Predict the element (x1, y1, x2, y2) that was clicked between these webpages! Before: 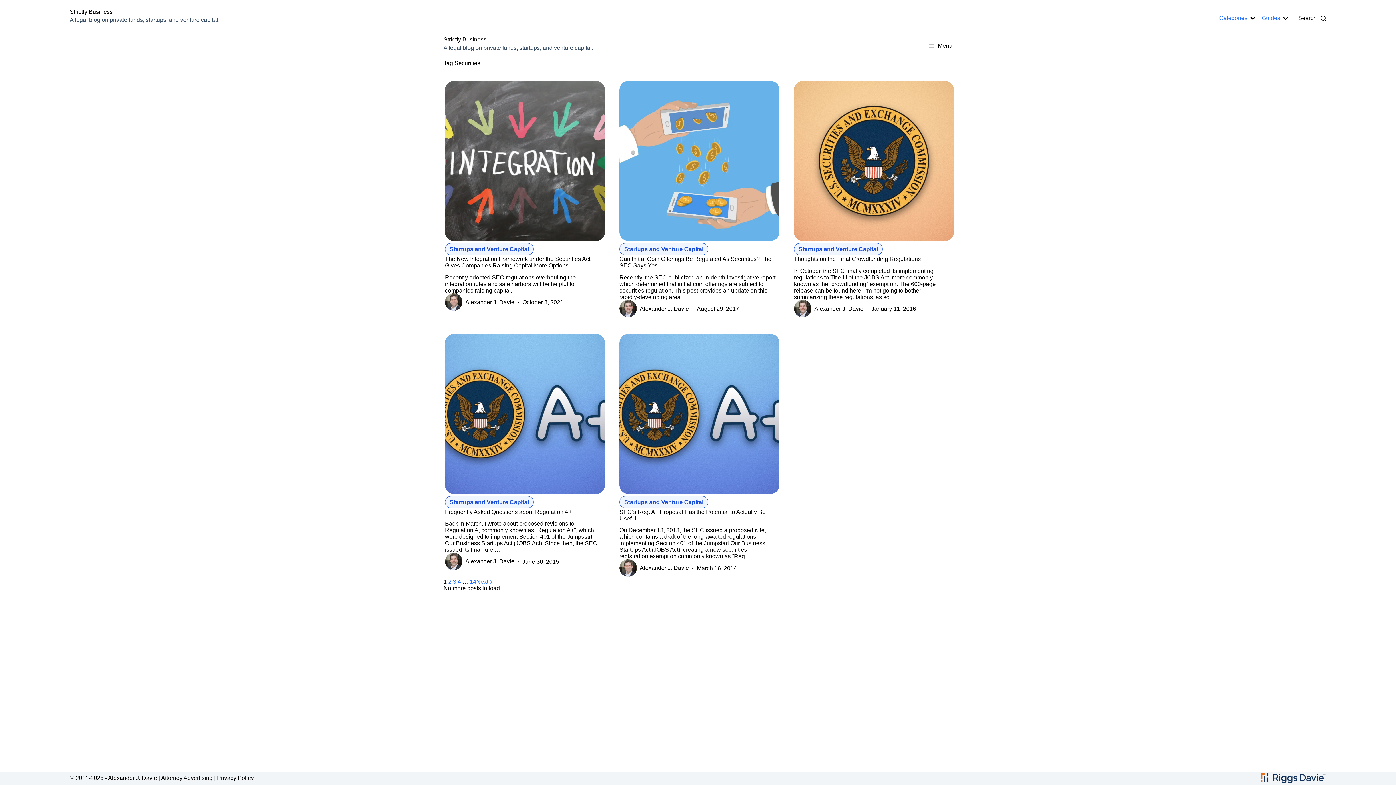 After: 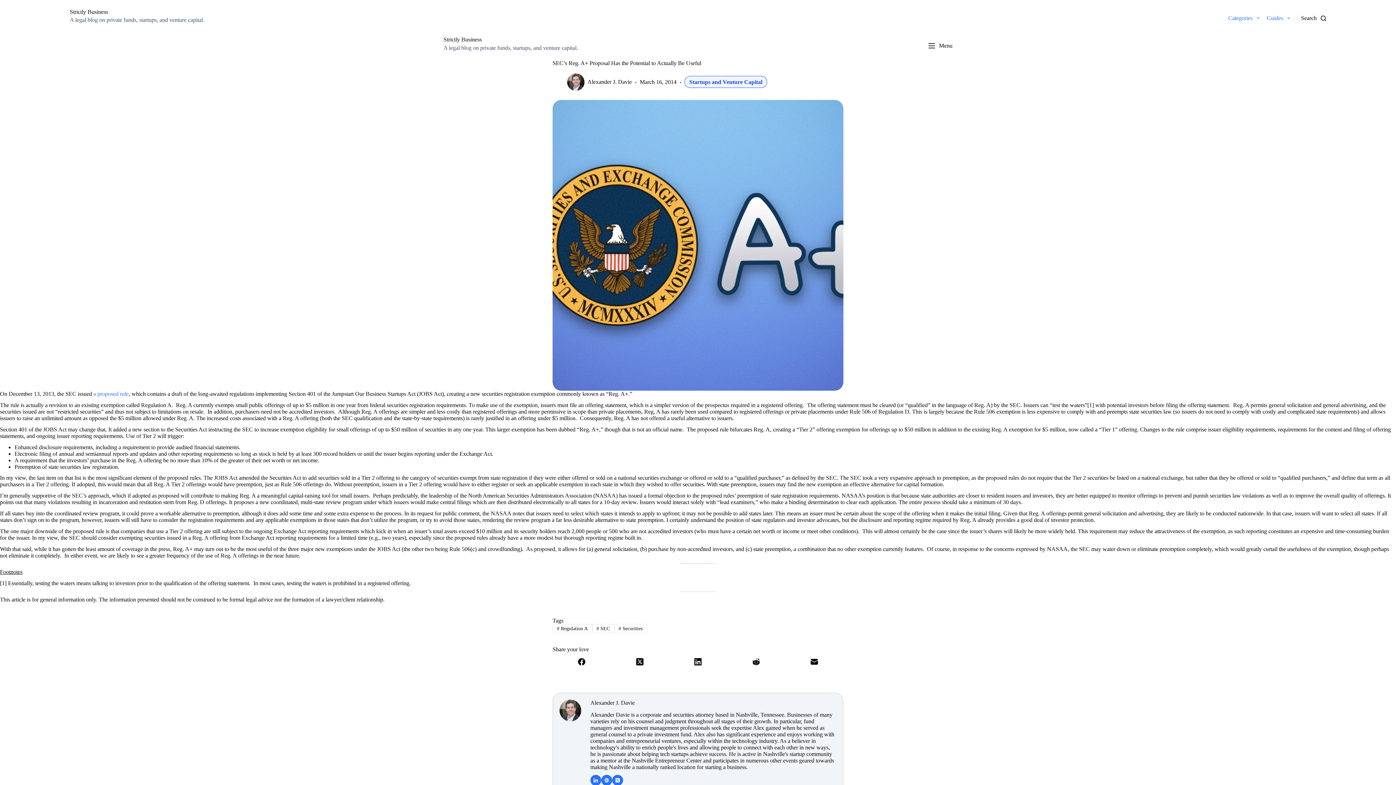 Action: label: SEC’s Reg. A+ Proposal Has the Potential to Actually Be Useful bbox: (619, 334, 779, 494)